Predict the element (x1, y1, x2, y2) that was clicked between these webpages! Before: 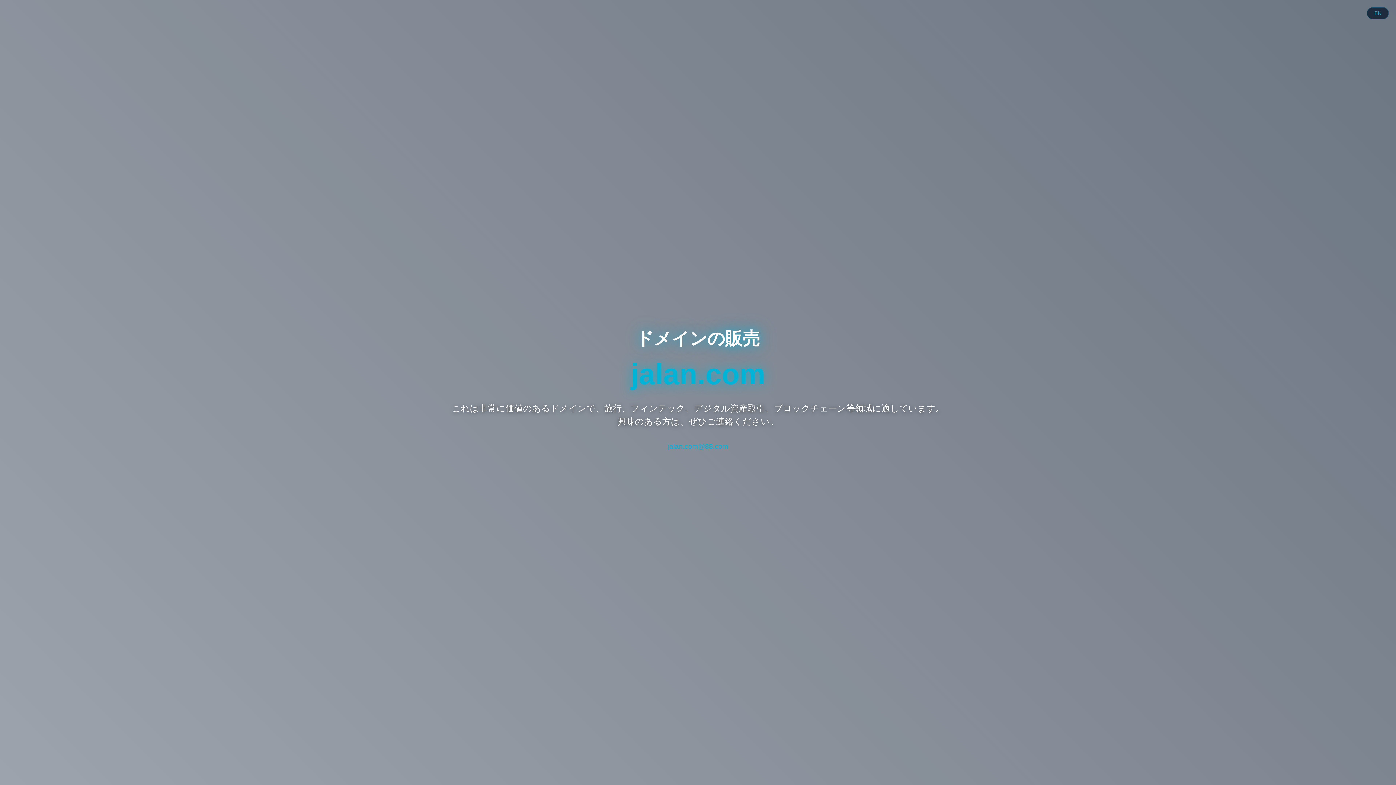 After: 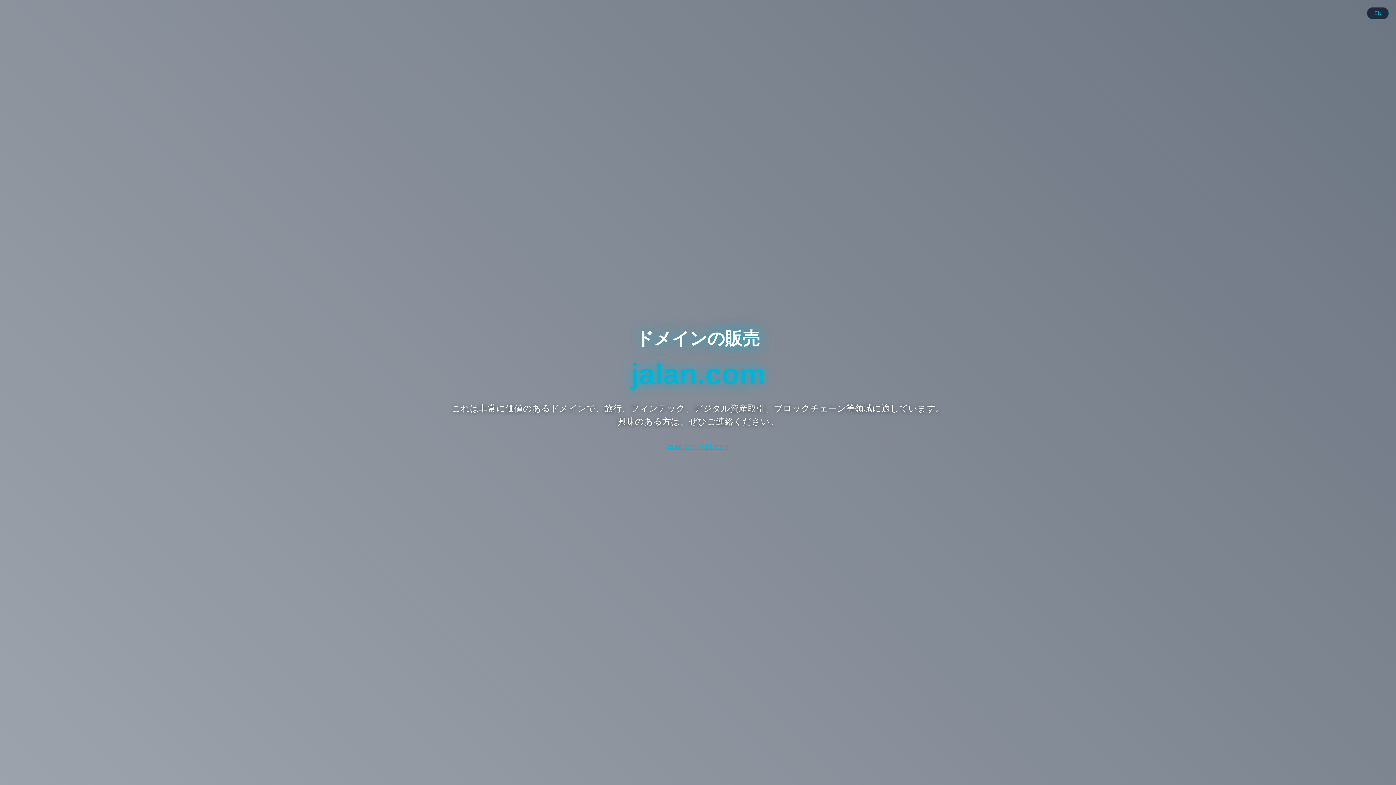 Action: label: jalan.com@88.com bbox: (668, 442, 728, 450)